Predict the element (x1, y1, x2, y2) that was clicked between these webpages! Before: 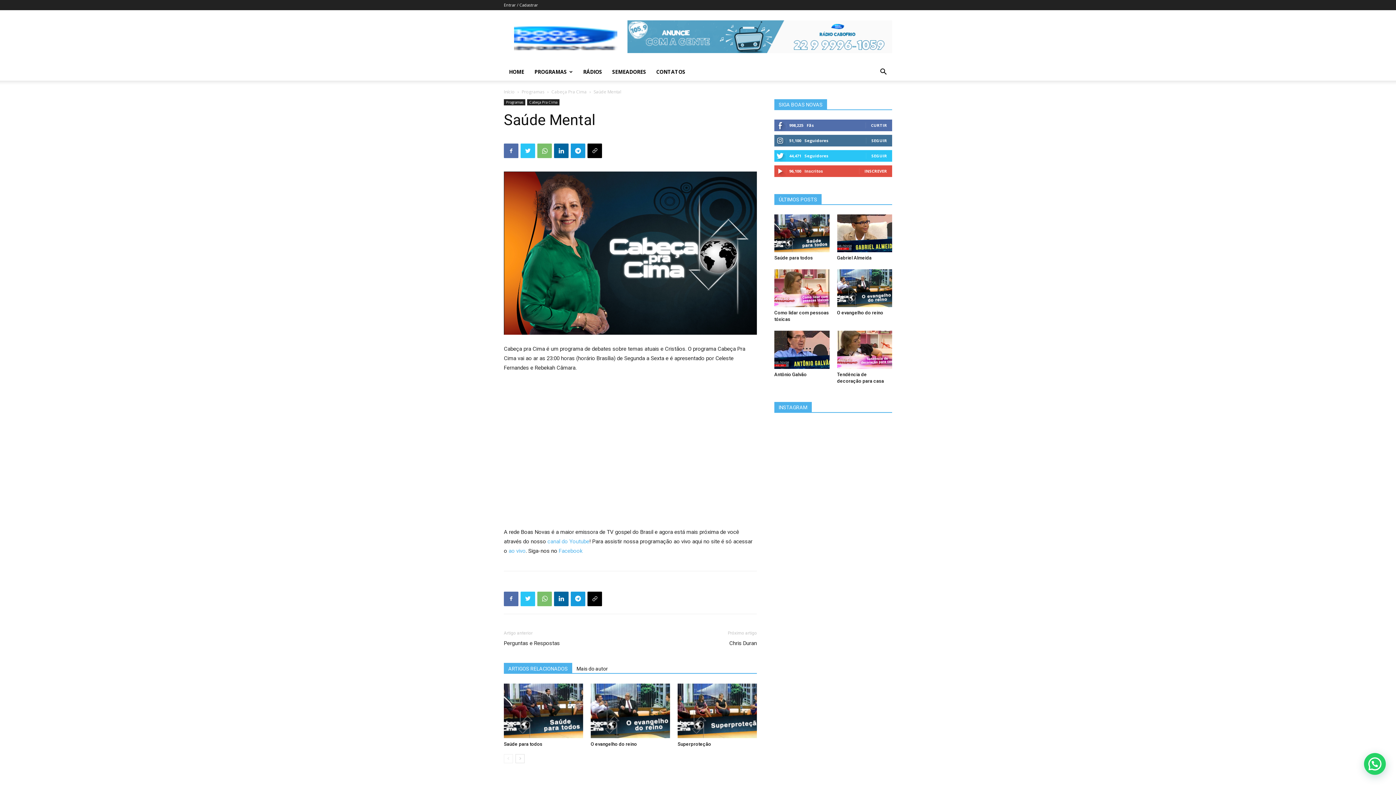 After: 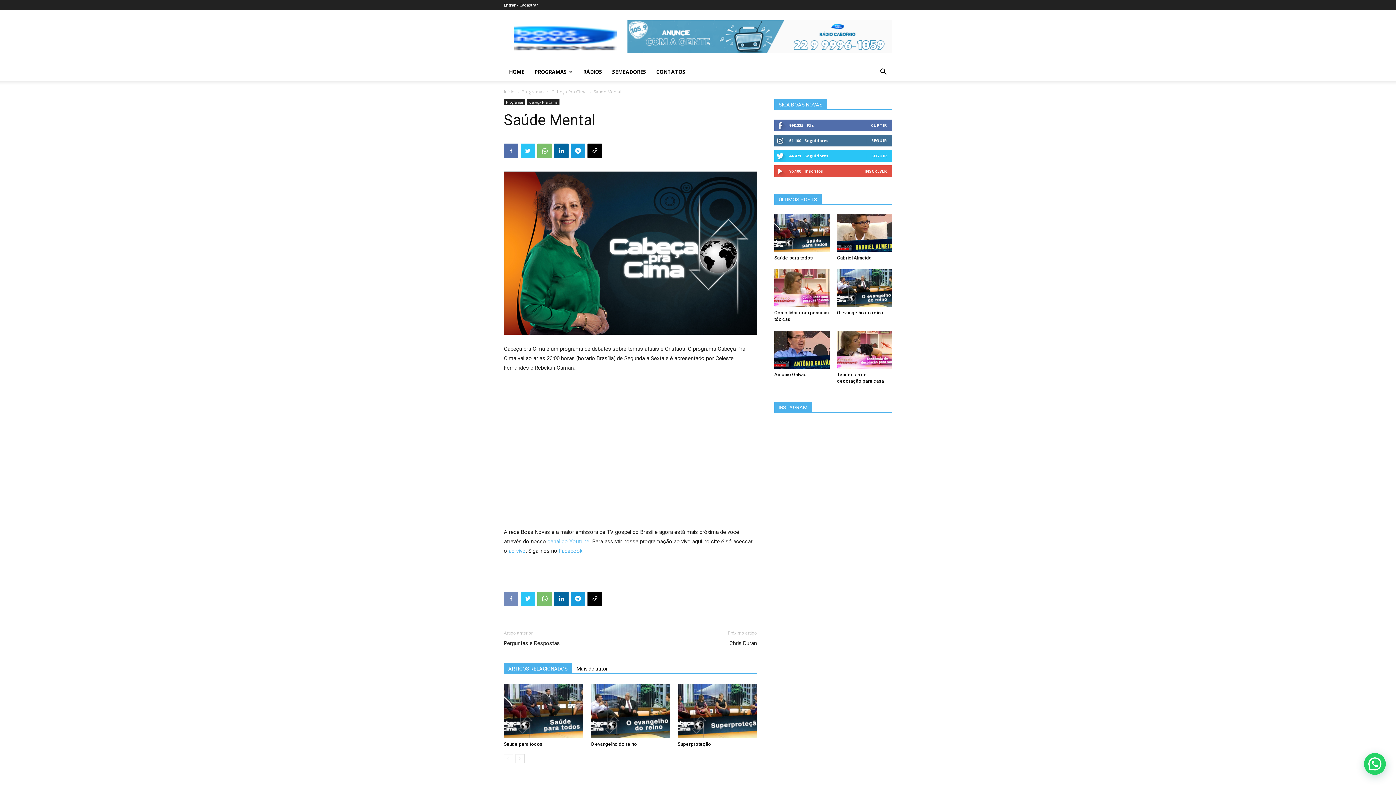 Action: bbox: (504, 591, 518, 606)